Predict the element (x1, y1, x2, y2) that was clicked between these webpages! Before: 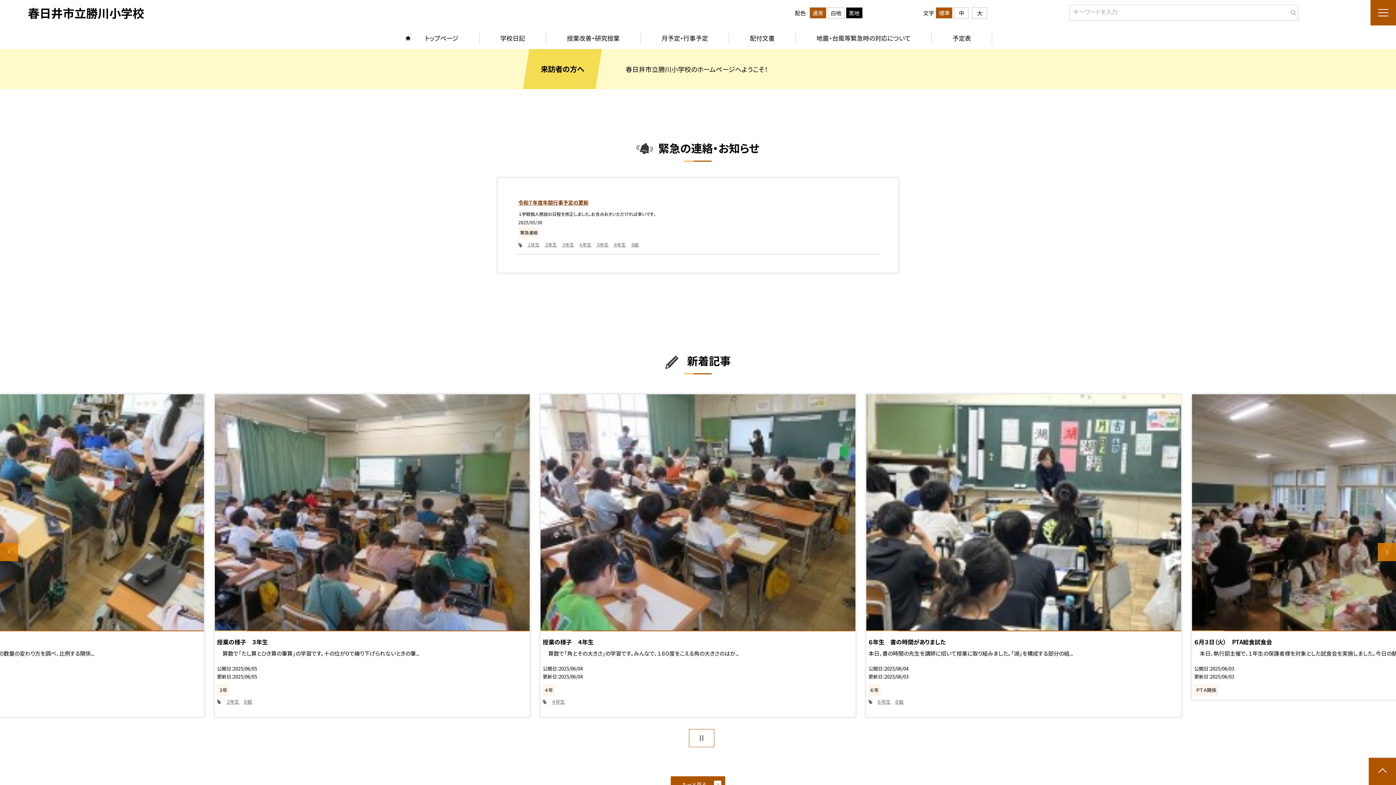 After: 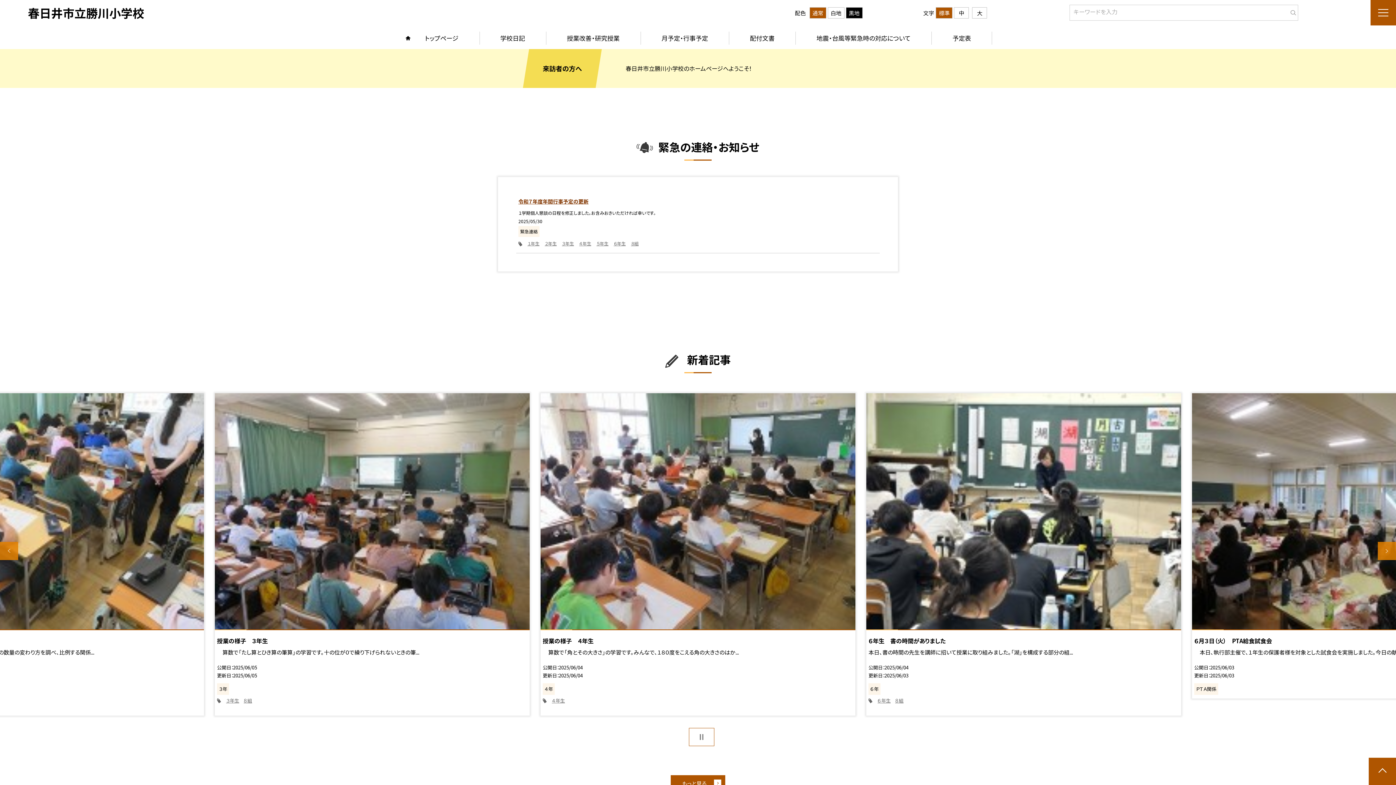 Action: bbox: (27, 5, 726, 20) label: 春日井市立勝川小学校